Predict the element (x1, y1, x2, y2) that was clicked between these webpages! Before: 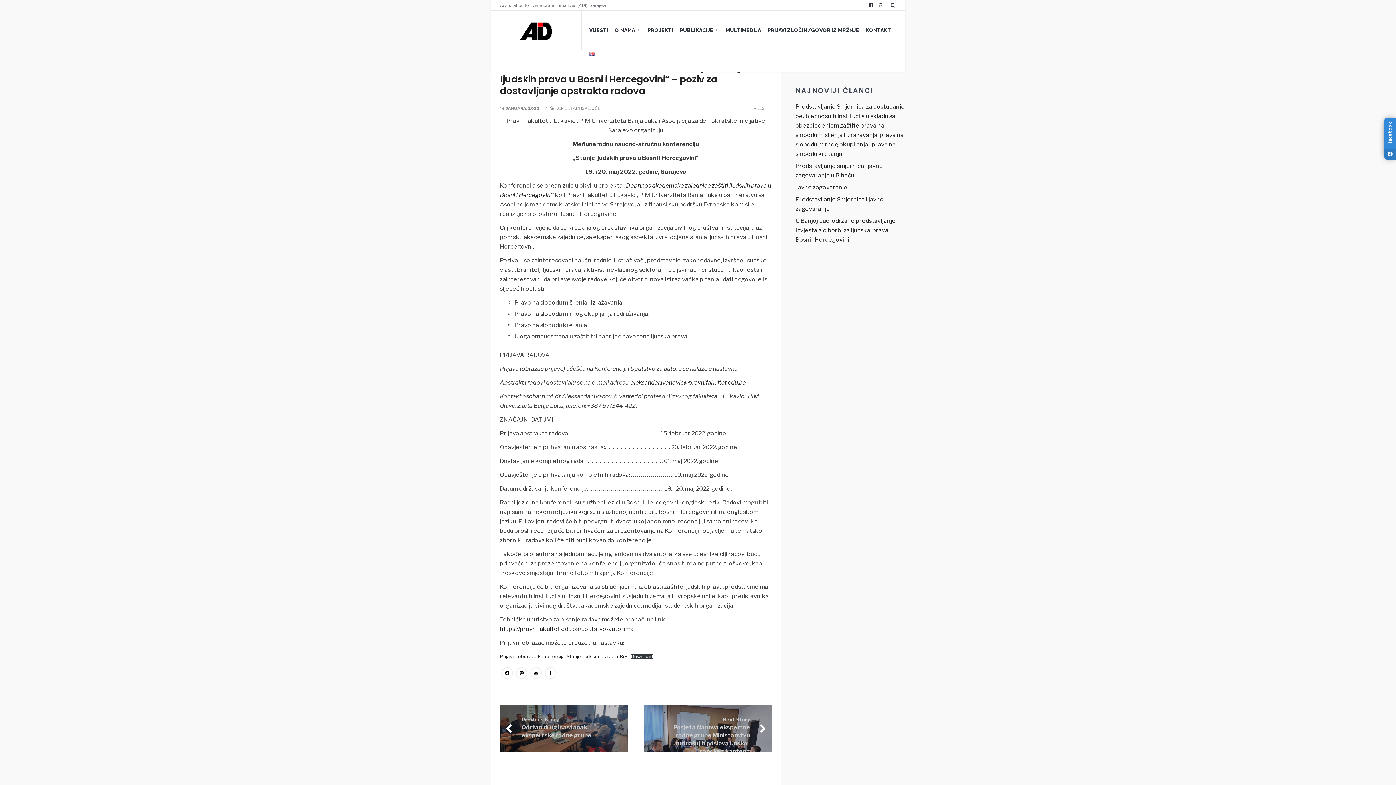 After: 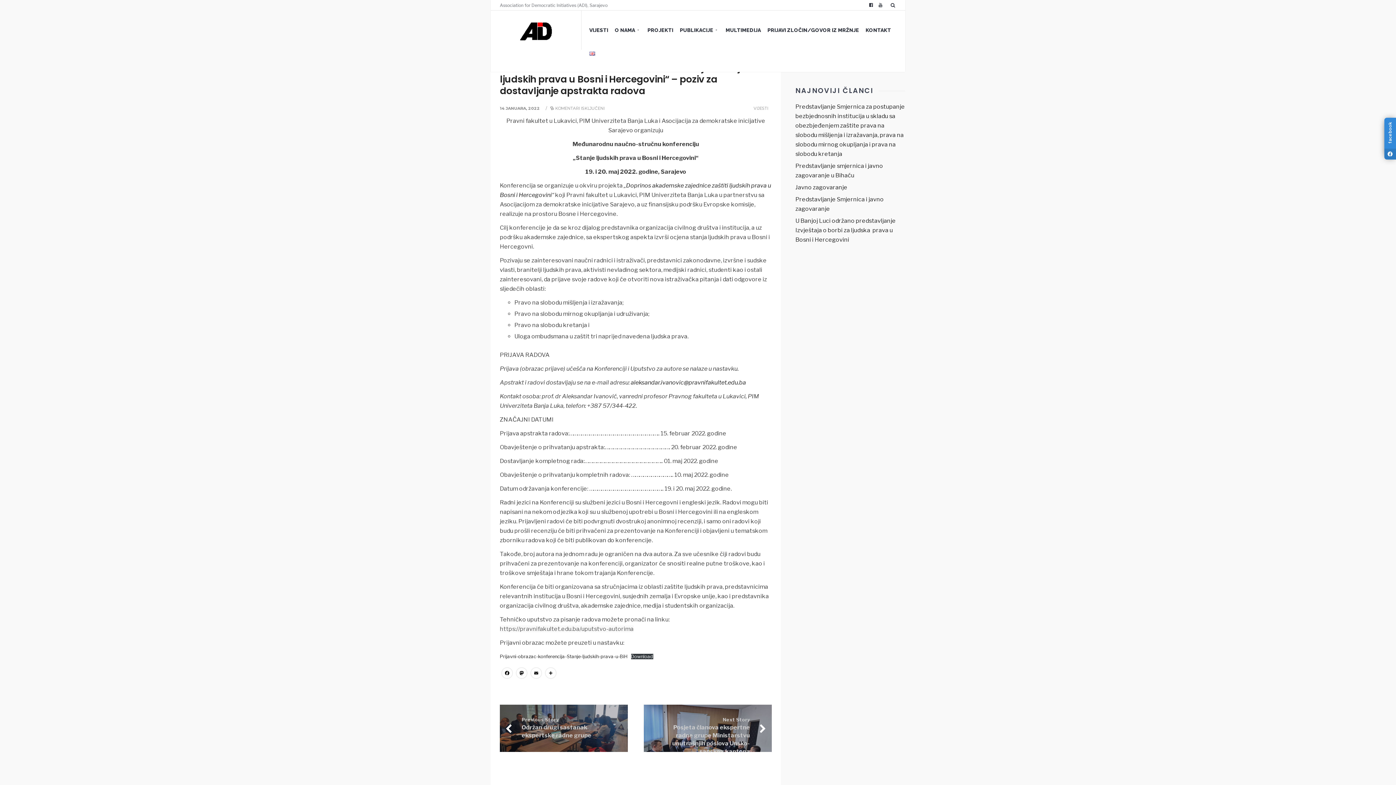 Action: label: https://pravnifakultet.edu.ba/uputstvo-autorima bbox: (500, 625, 633, 632)